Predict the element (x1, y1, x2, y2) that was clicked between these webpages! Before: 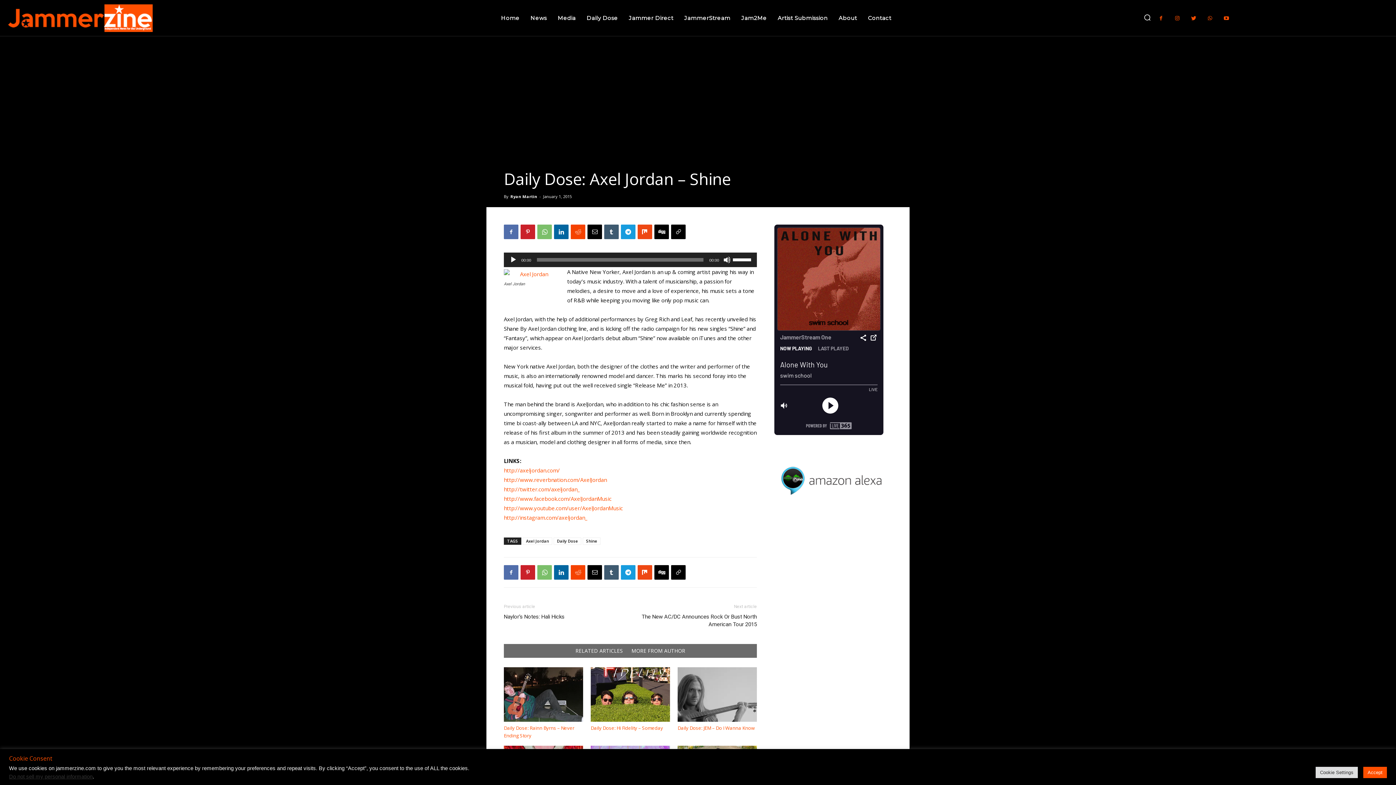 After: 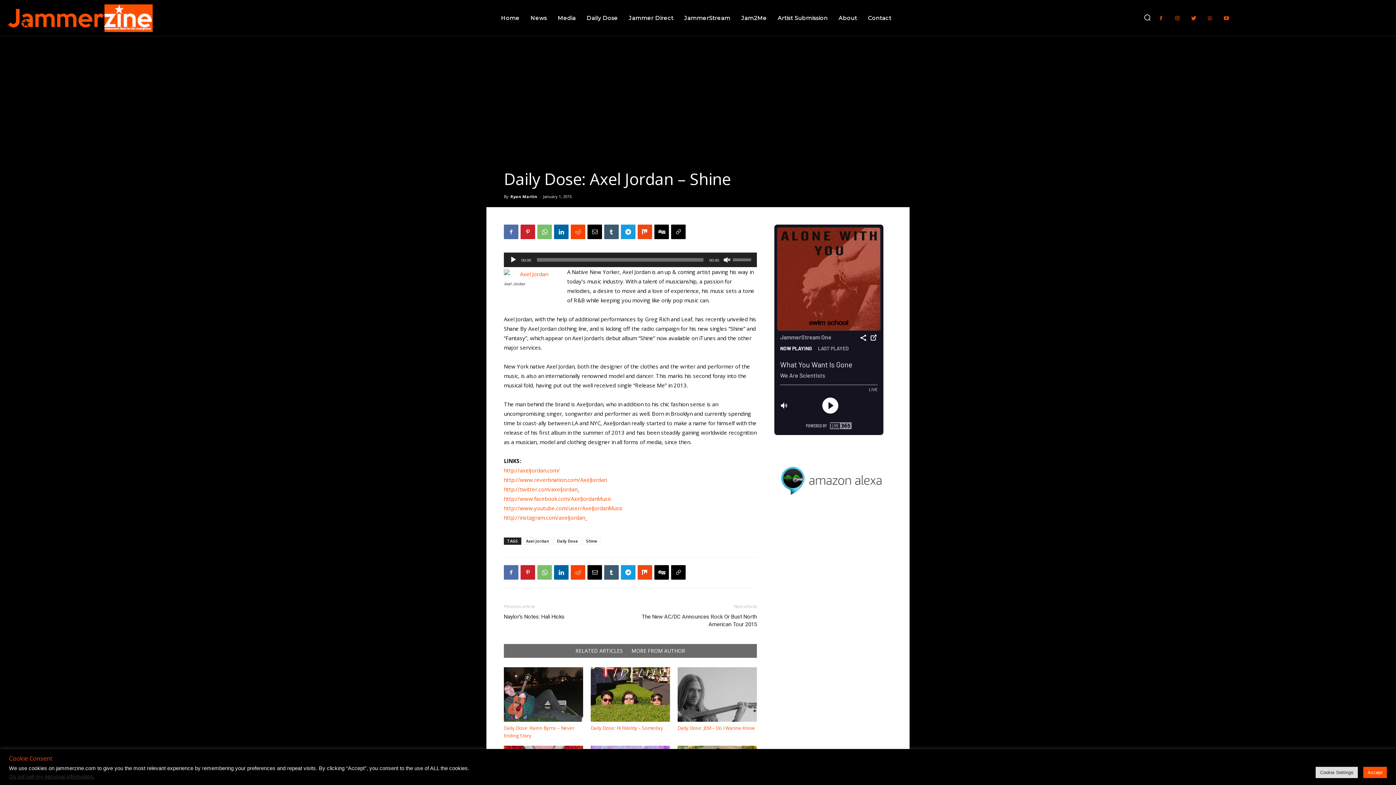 Action: bbox: (723, 256, 730, 263) label: Mute